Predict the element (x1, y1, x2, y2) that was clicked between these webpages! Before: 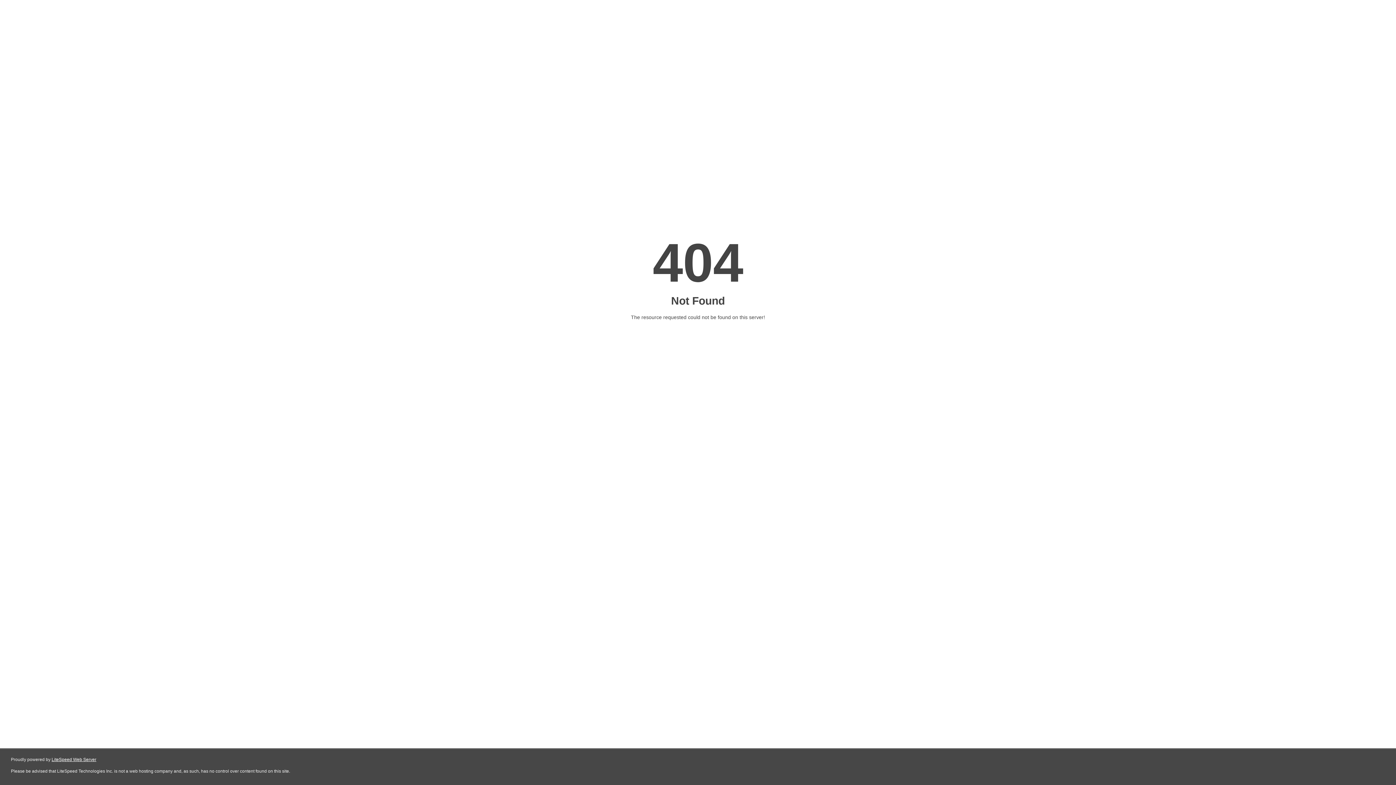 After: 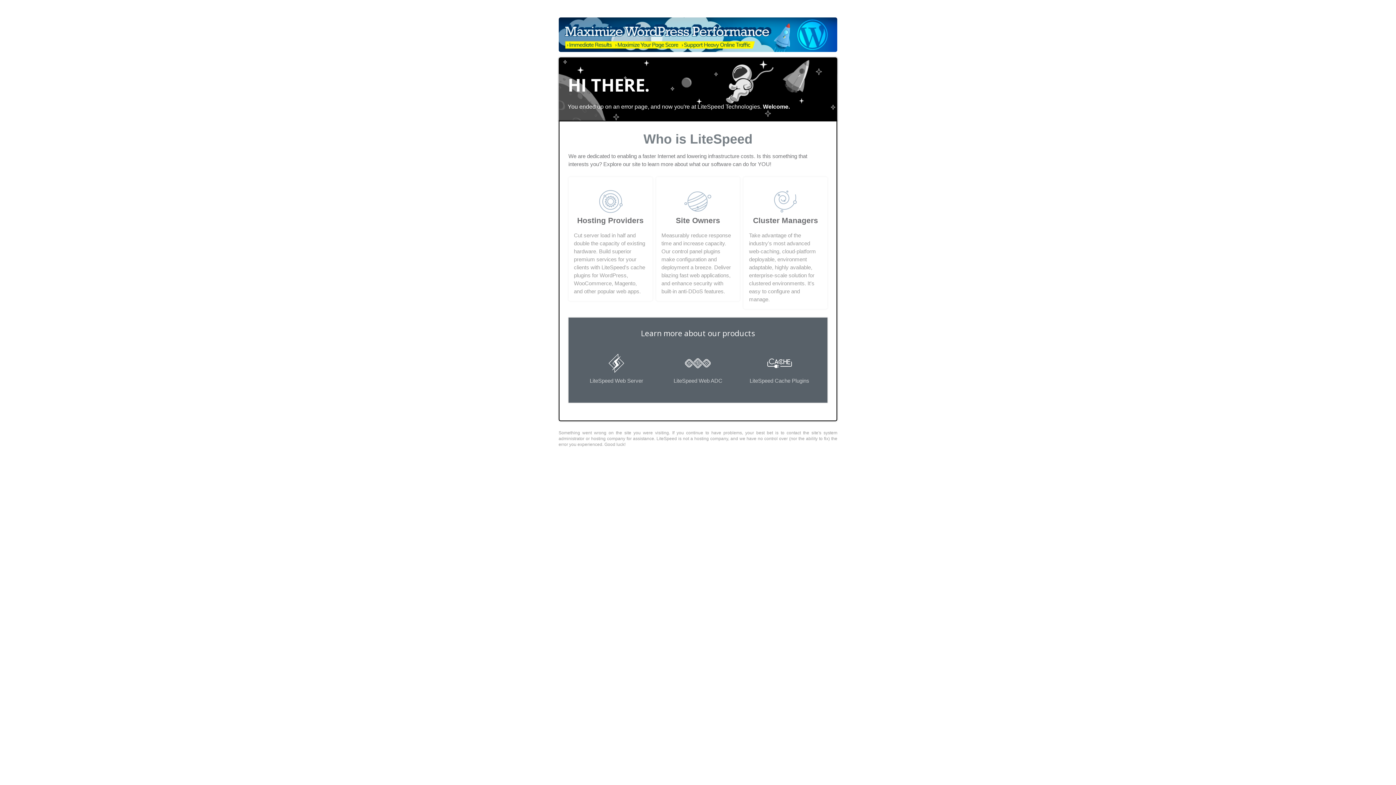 Action: label: LiteSpeed Web Server bbox: (51, 757, 96, 762)